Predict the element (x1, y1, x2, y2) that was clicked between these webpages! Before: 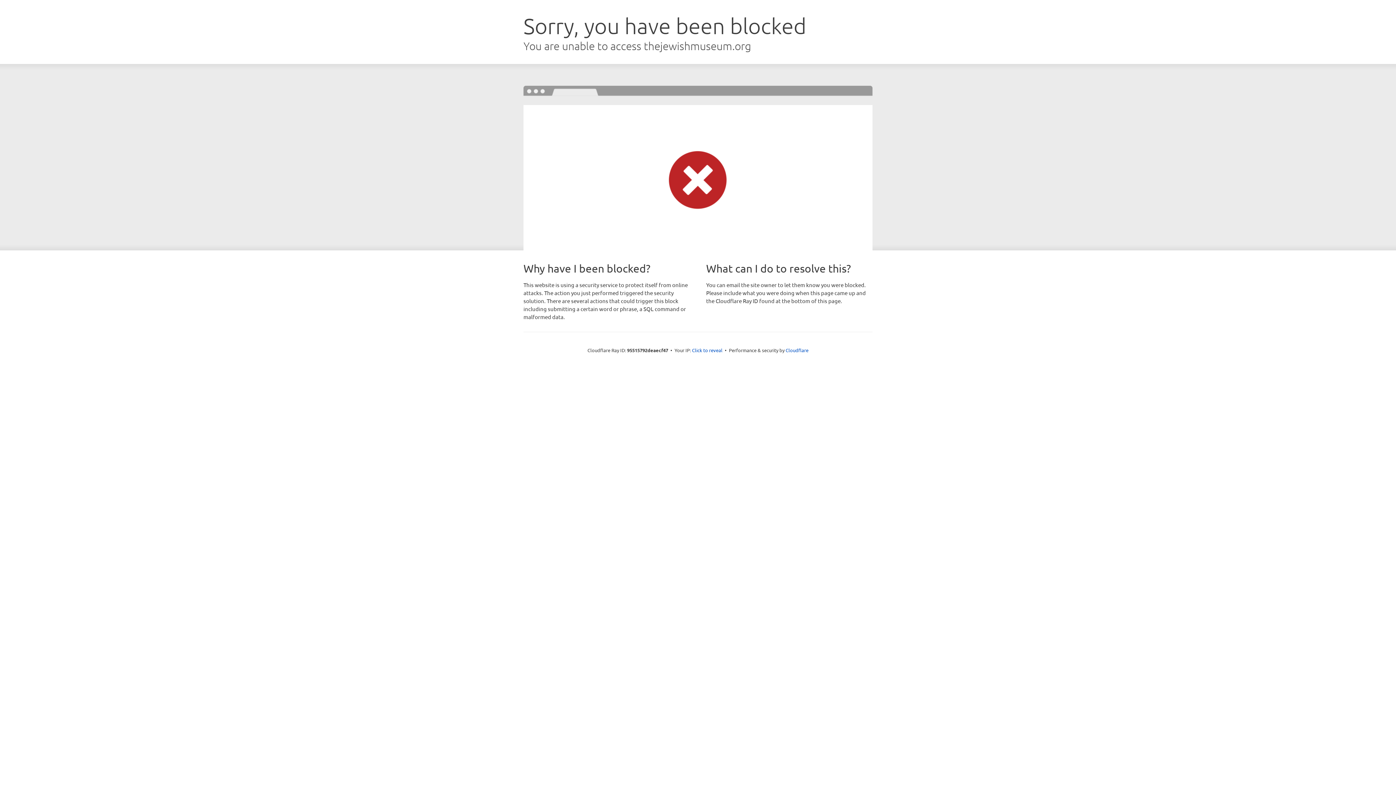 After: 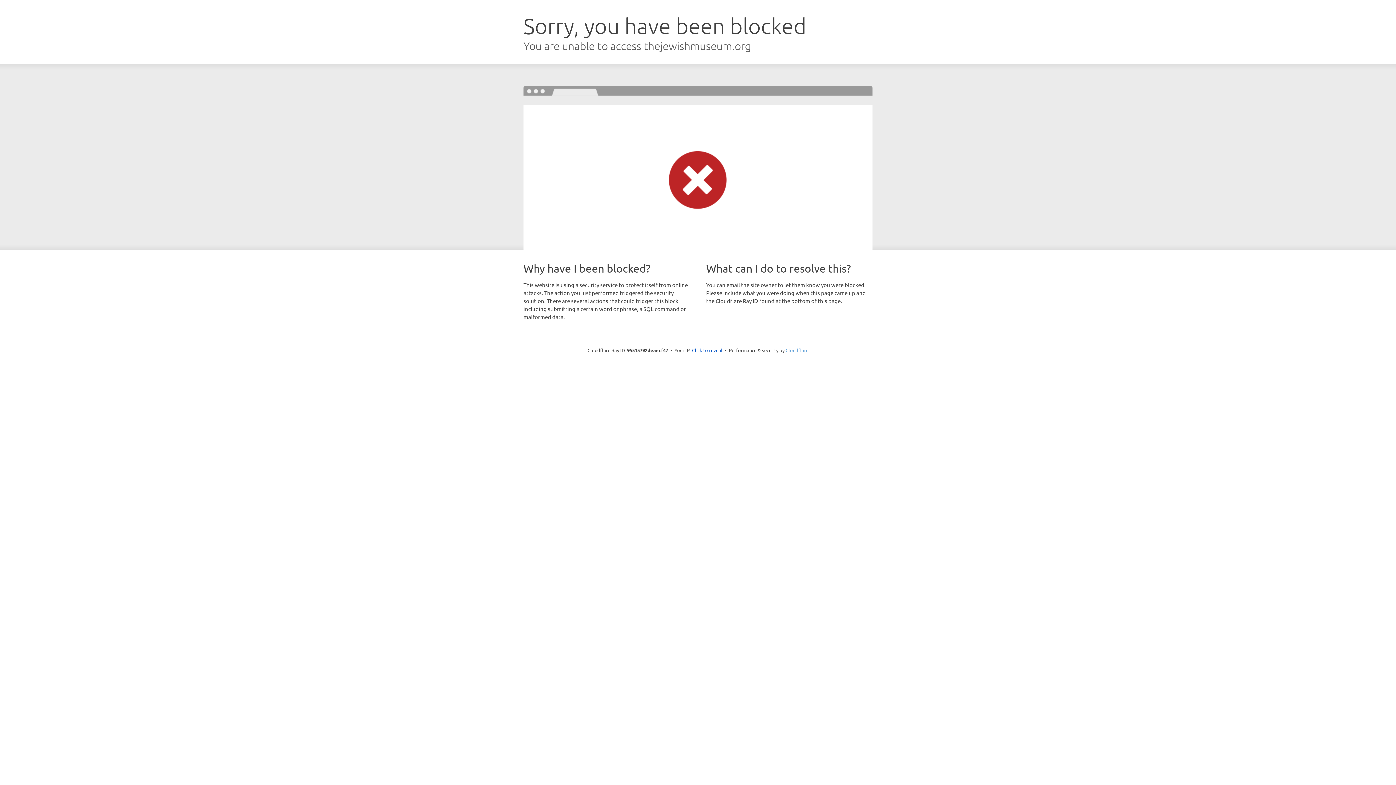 Action: bbox: (785, 347, 808, 353) label: Cloudflare